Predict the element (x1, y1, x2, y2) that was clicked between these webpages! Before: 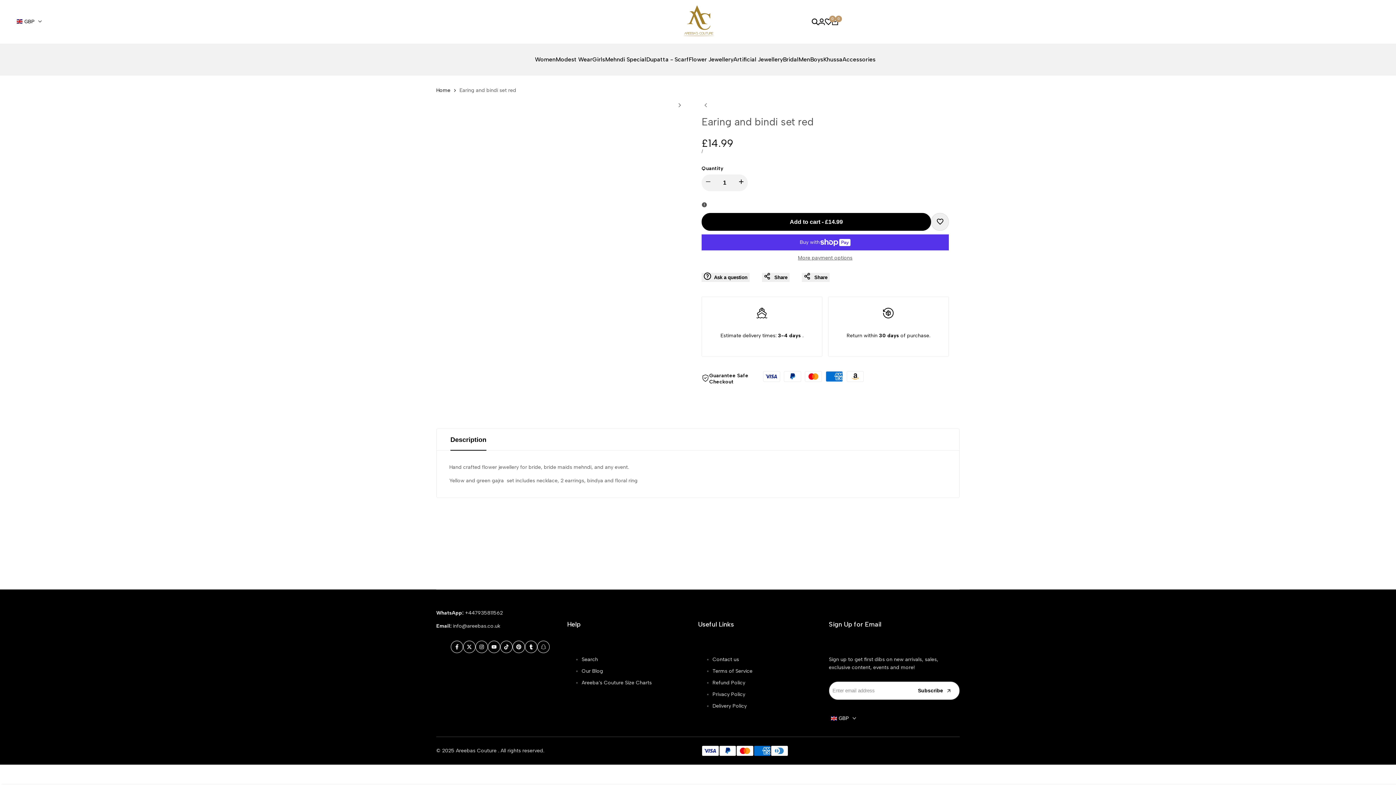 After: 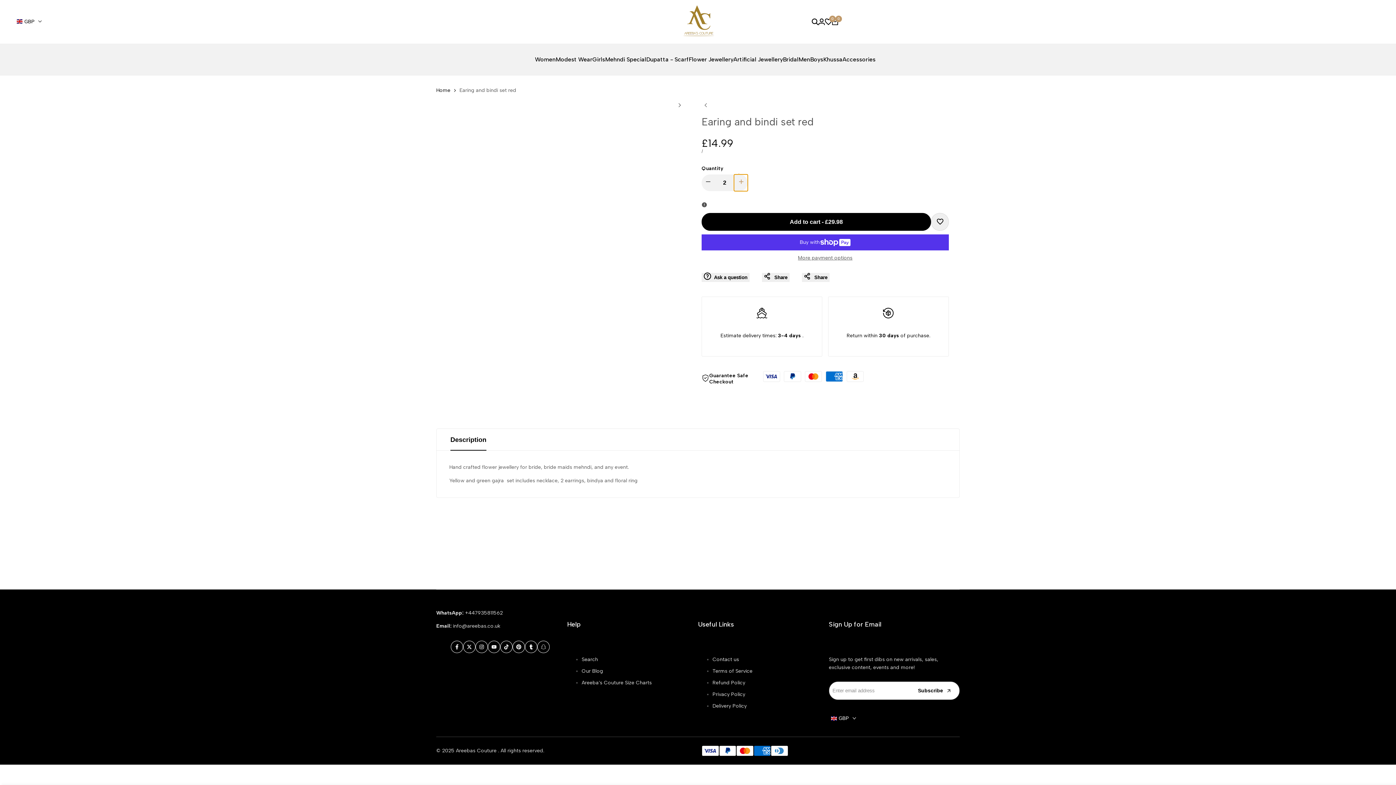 Action: bbox: (734, 174, 747, 191) label: I18n Error: Missing interpolation value "product" for "Increase quantity for {{ product }}"